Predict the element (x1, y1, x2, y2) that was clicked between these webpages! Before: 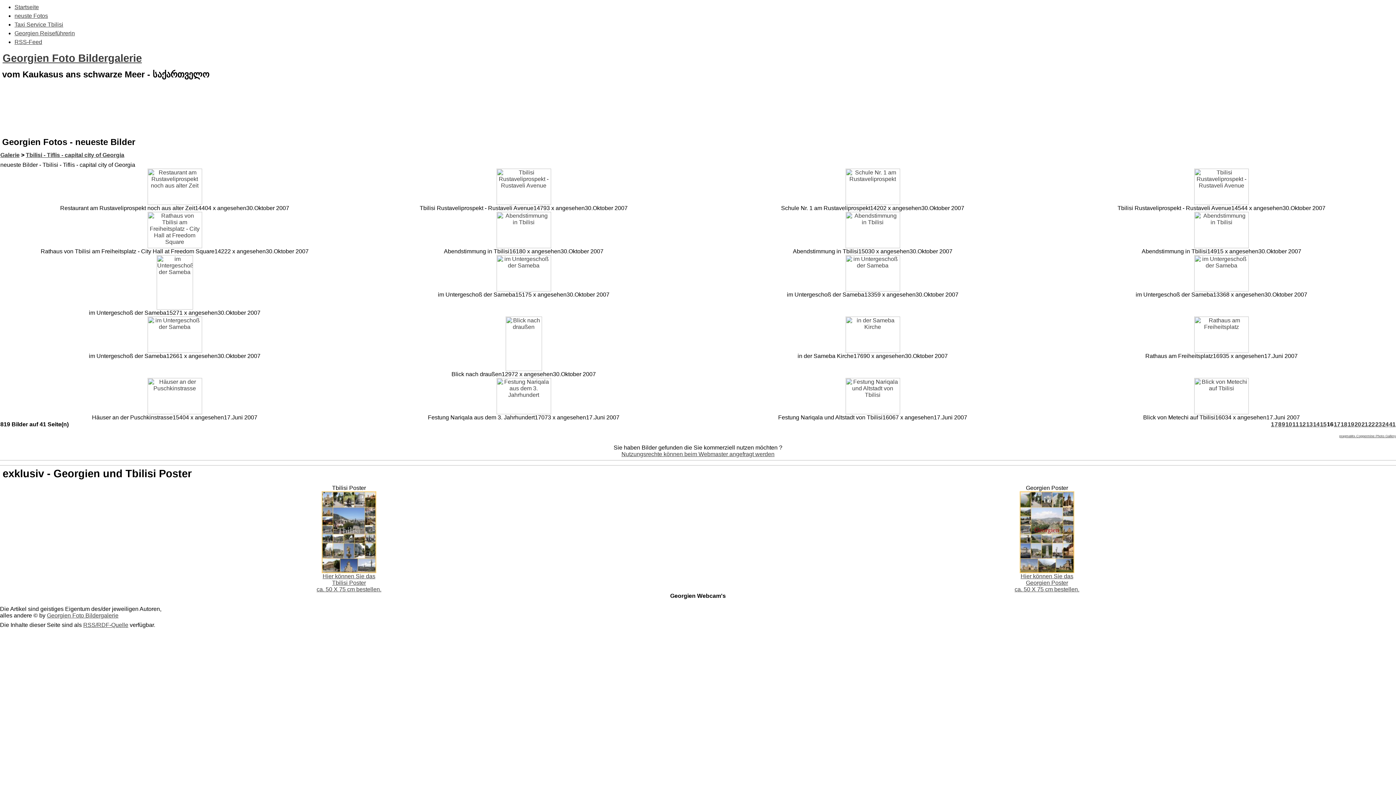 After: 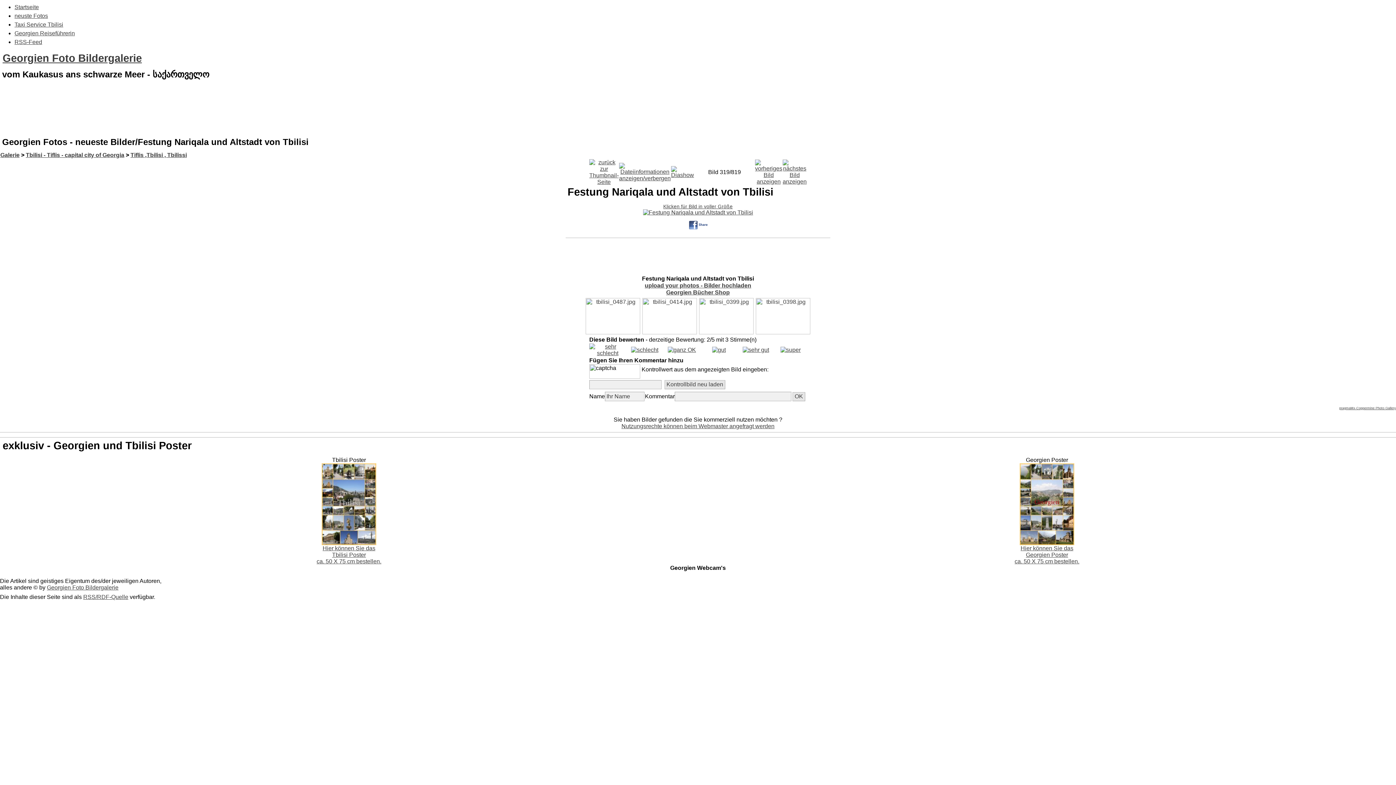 Action: label: 
 bbox: (845, 409, 900, 415)